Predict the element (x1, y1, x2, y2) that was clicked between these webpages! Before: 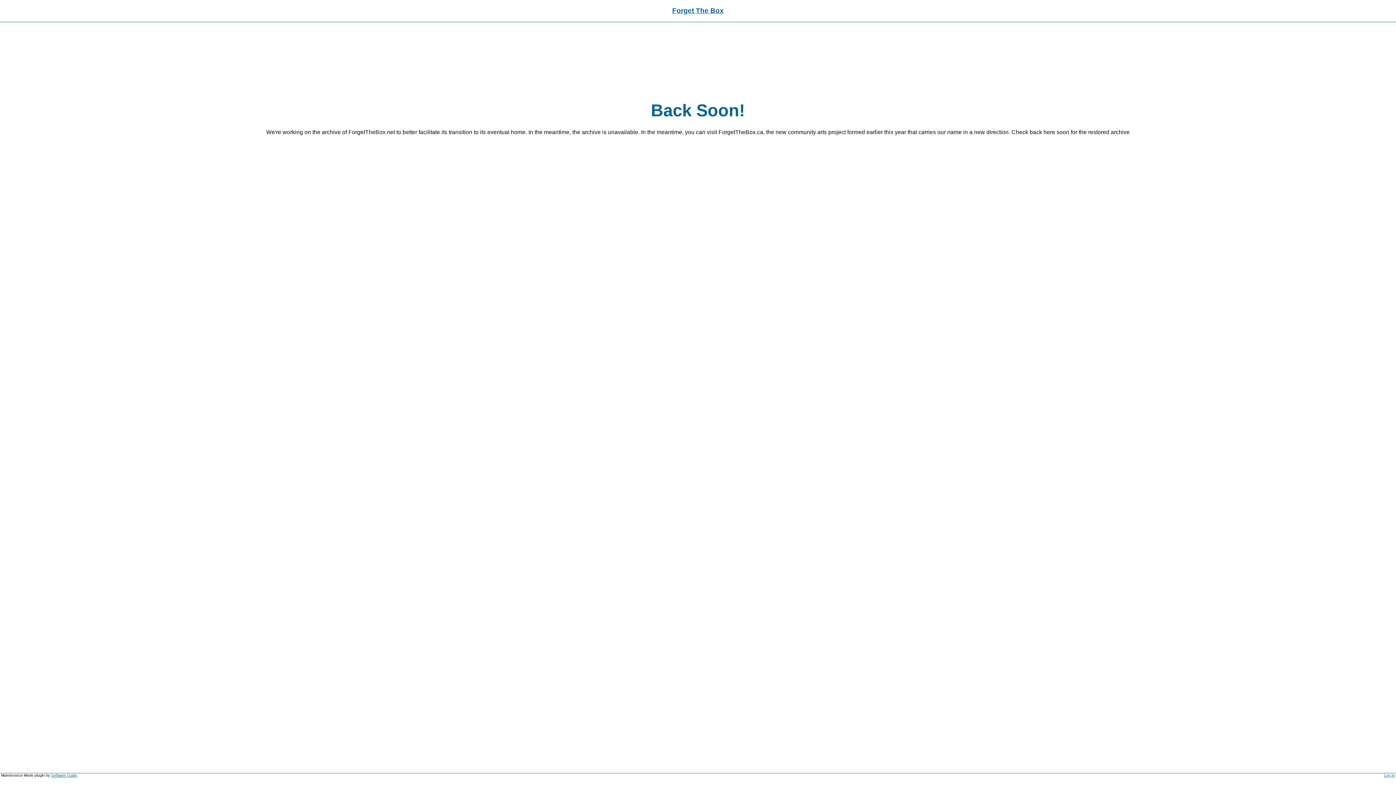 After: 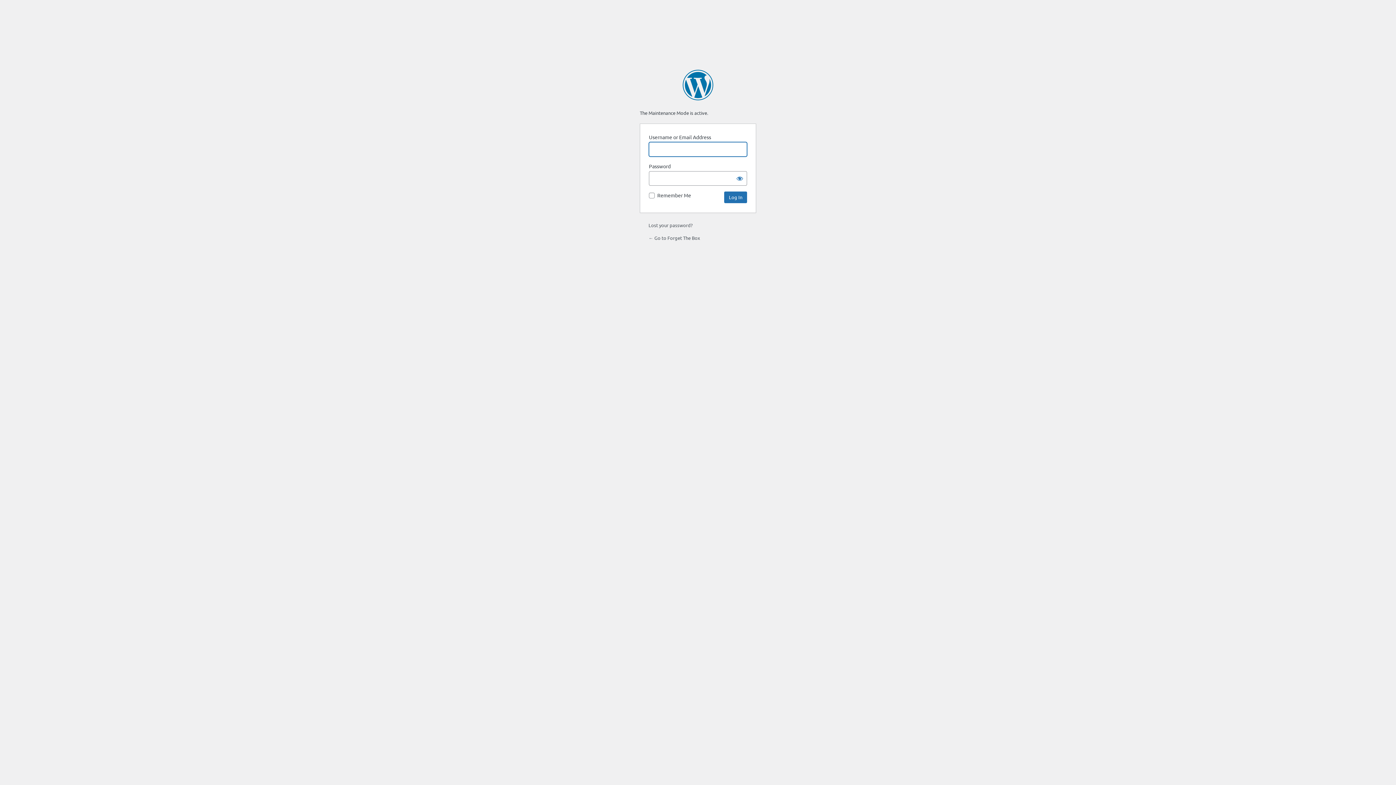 Action: bbox: (1384, 773, 1395, 777) label: Log In